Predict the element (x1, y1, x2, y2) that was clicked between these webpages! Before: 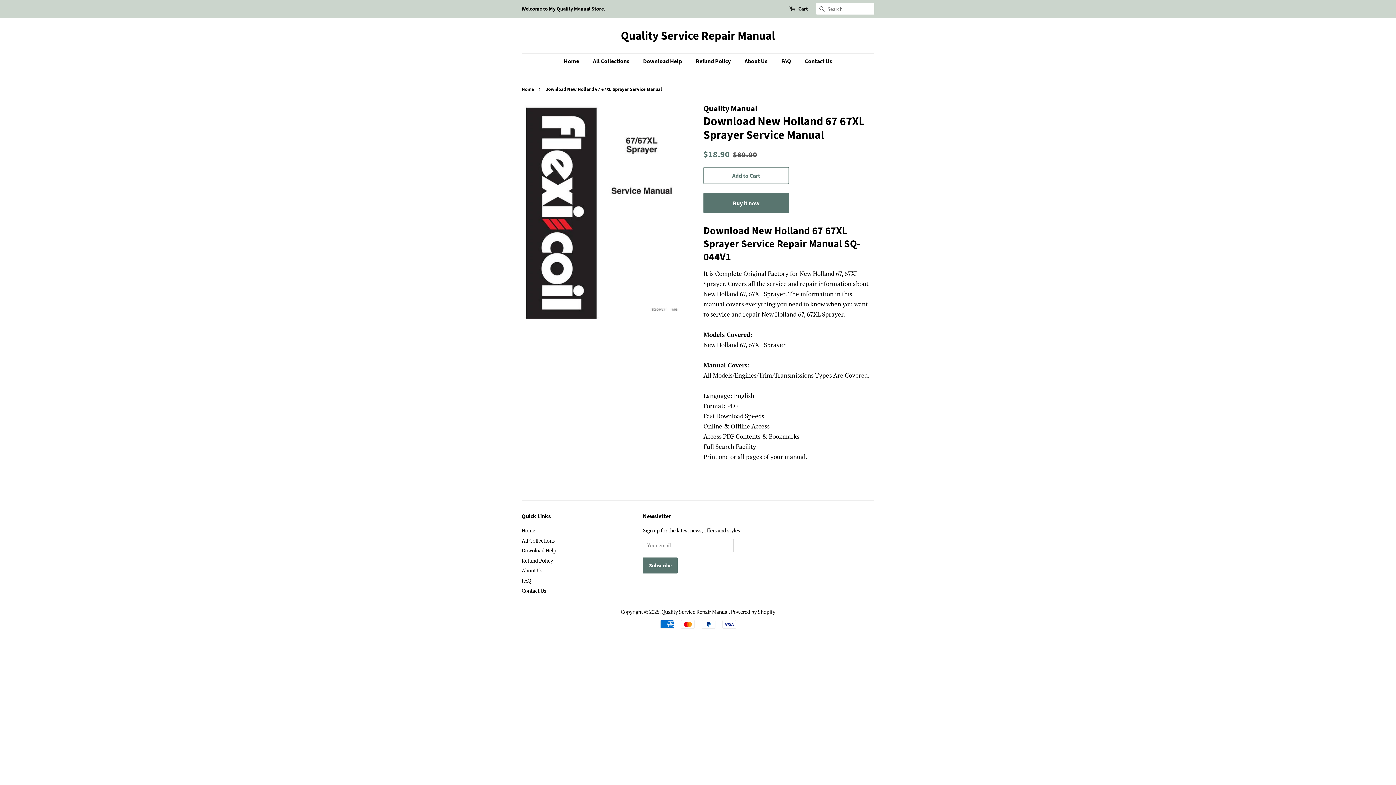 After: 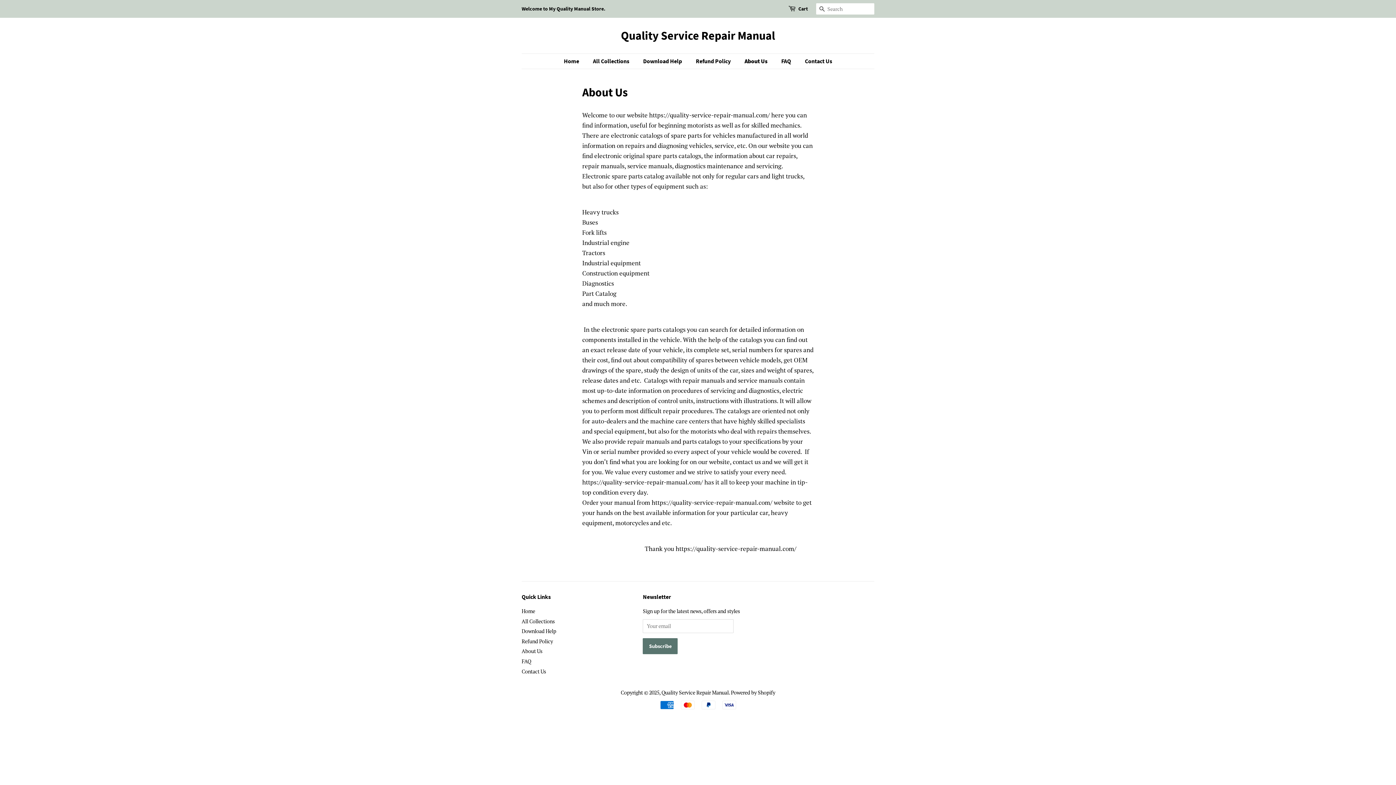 Action: bbox: (521, 567, 542, 574) label: About Us